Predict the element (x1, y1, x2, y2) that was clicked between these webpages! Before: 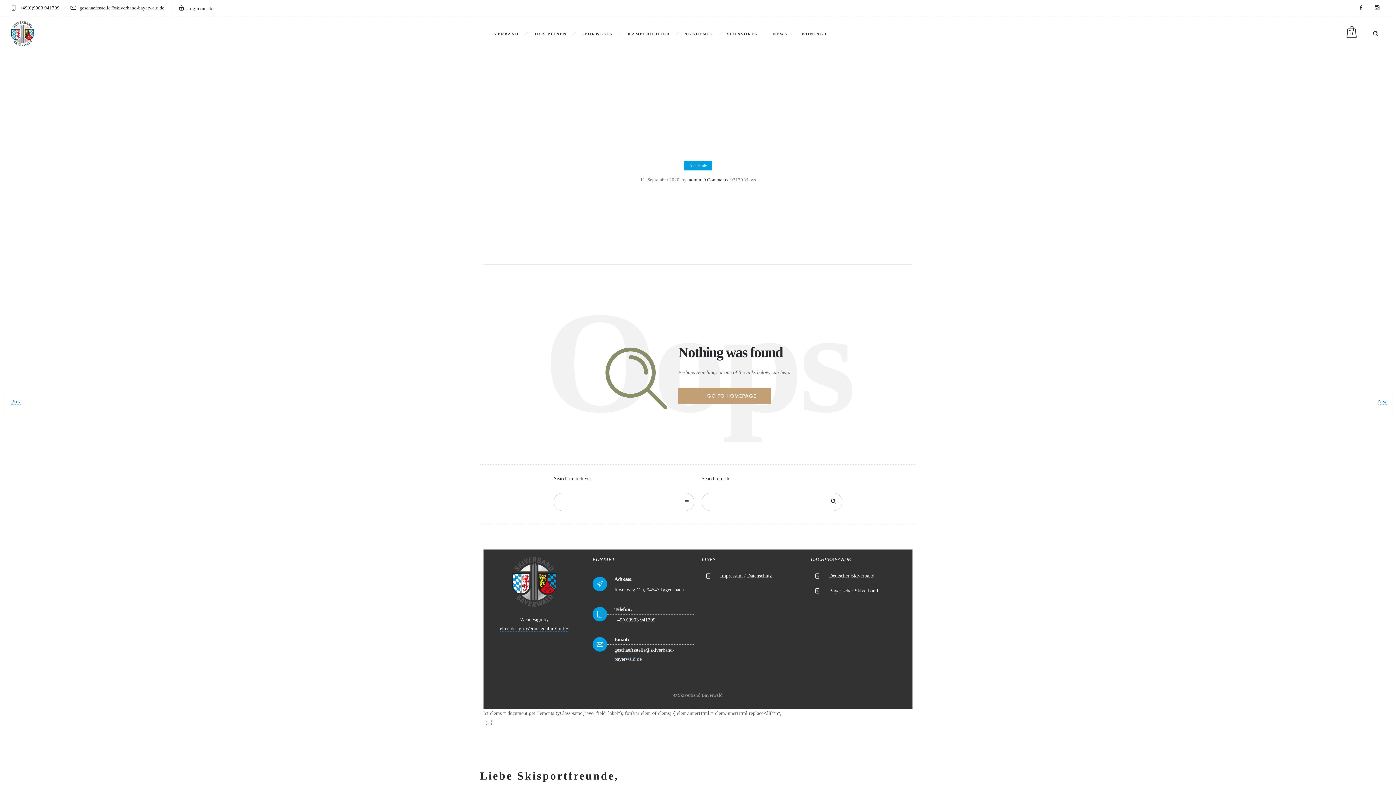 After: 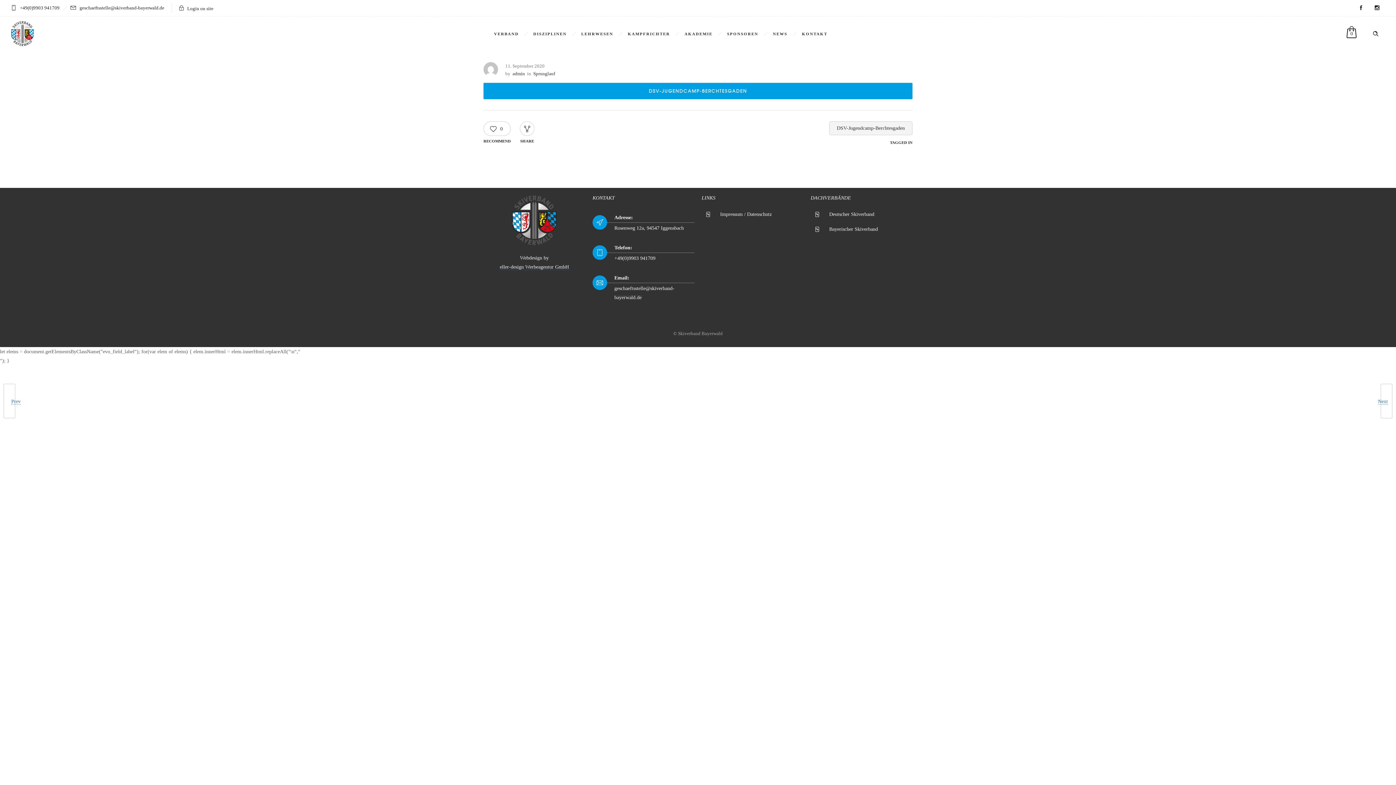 Action: label: Next
0
DSV-Jugendcamp-Berchtesgaden 
11 September 2020 bbox: (1384, 384, 1396, 418)